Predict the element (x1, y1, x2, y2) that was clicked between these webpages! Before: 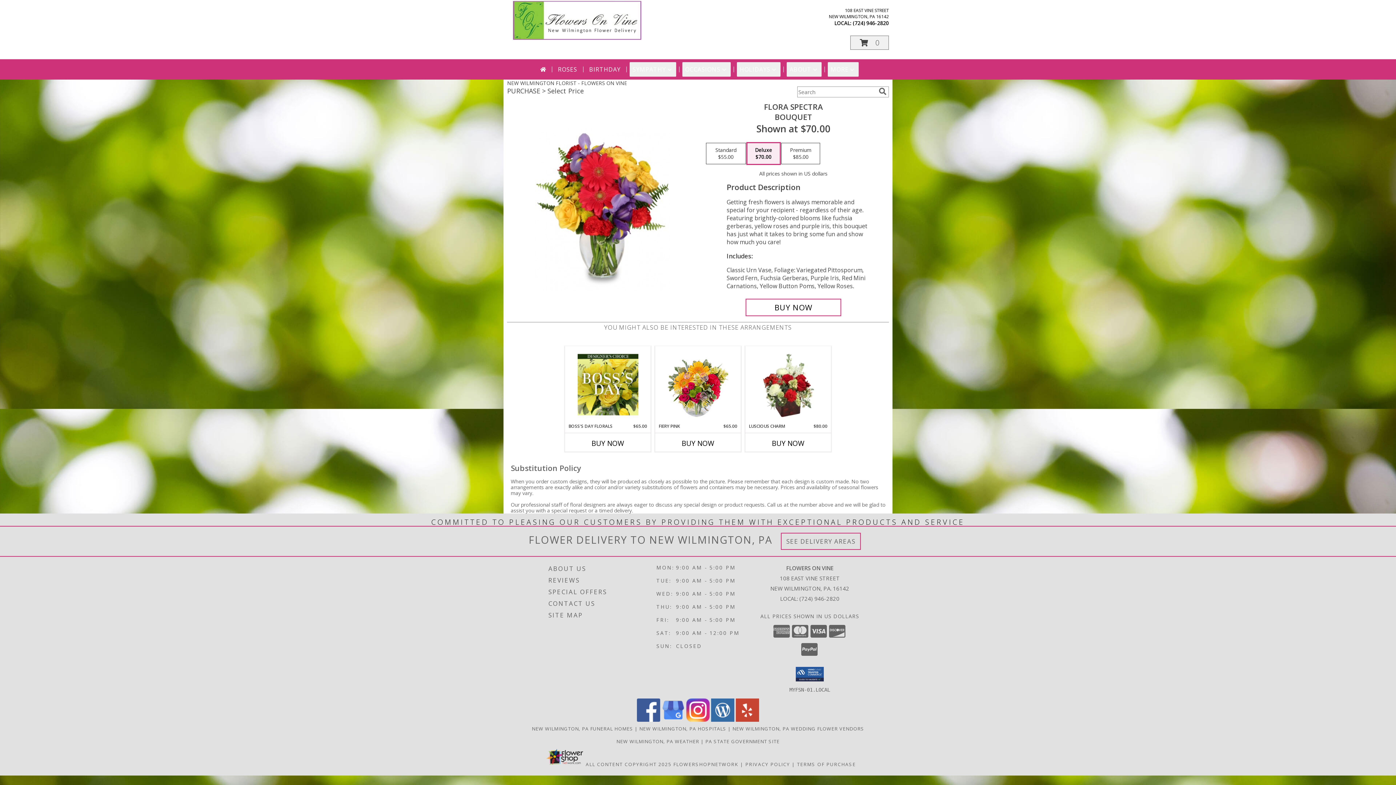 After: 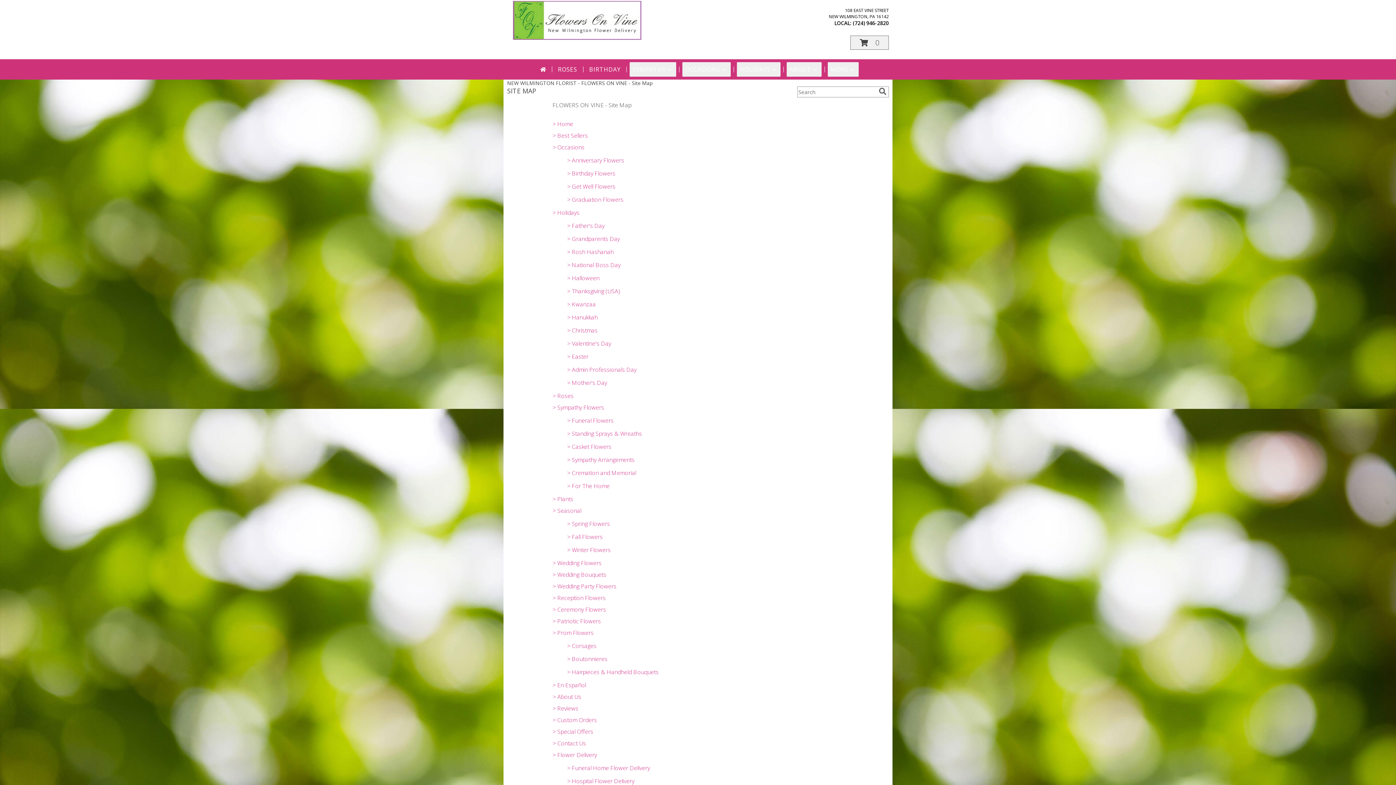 Action: label: SITE MAP bbox: (548, 609, 654, 621)